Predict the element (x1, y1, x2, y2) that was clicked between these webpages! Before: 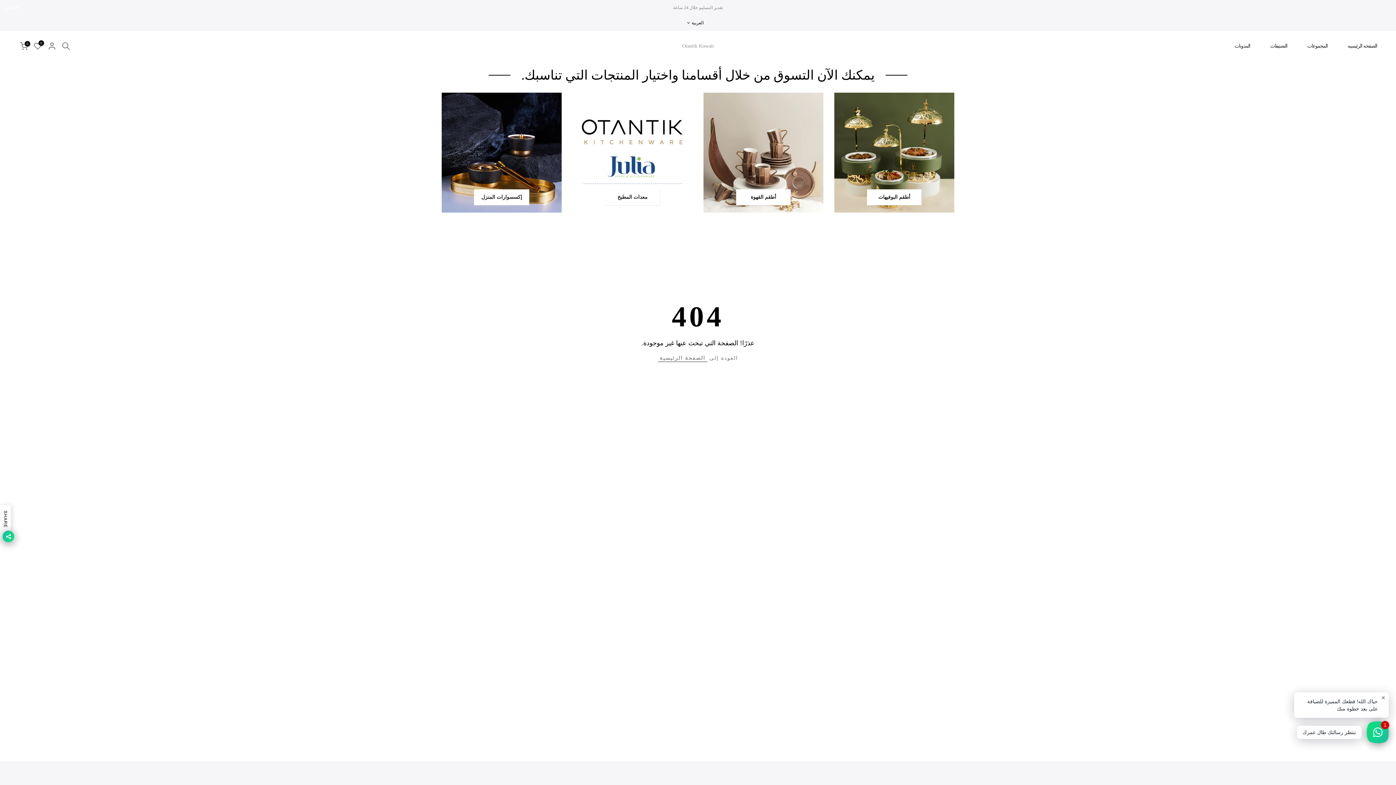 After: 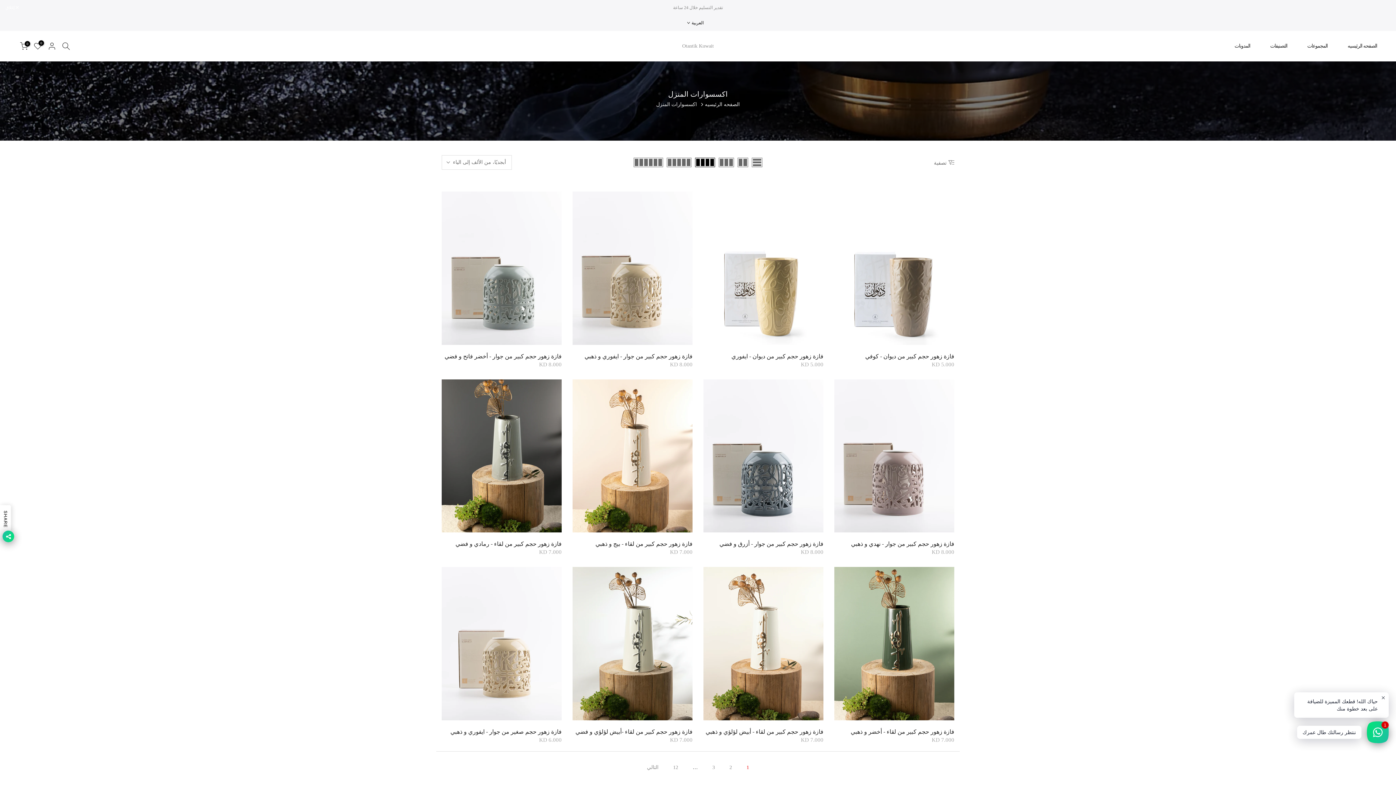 Action: bbox: (441, 92, 561, 212)